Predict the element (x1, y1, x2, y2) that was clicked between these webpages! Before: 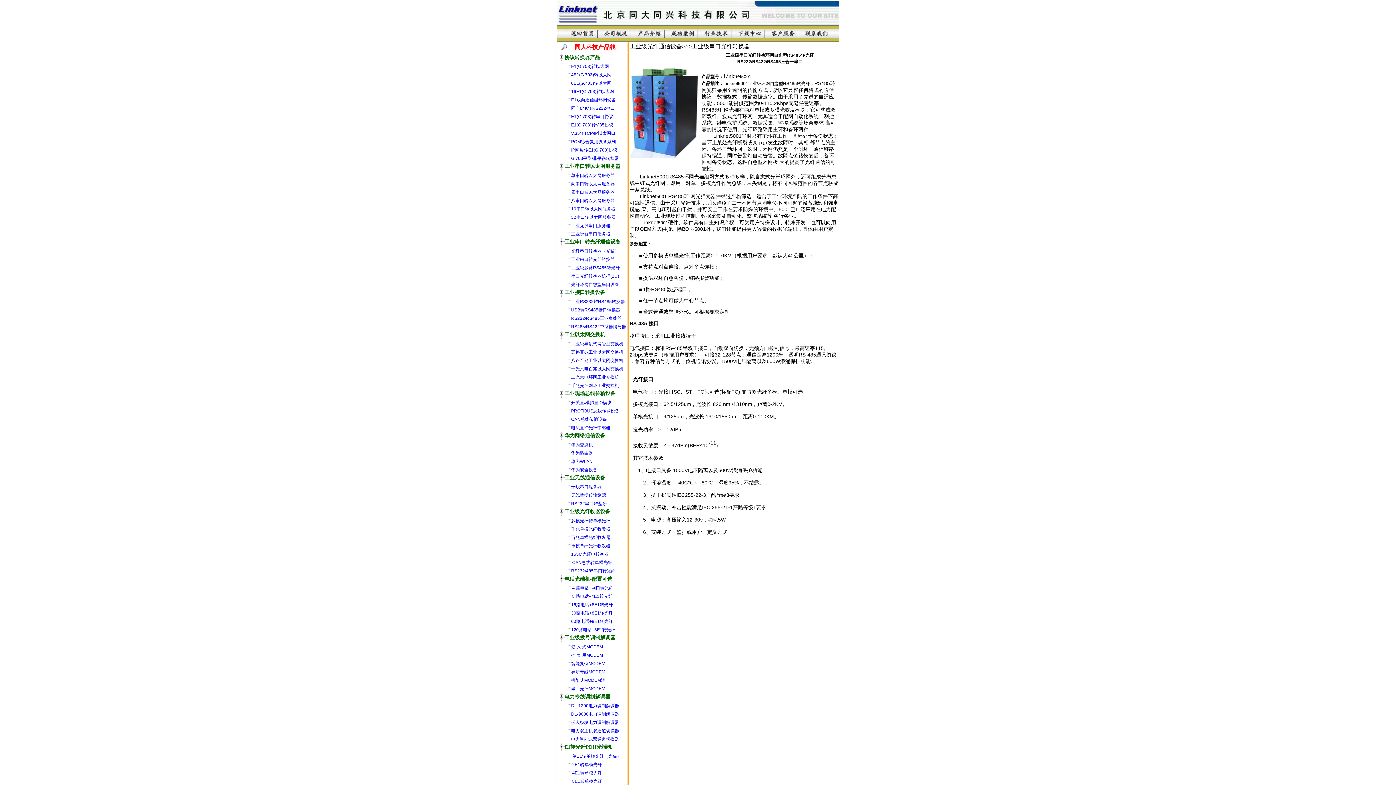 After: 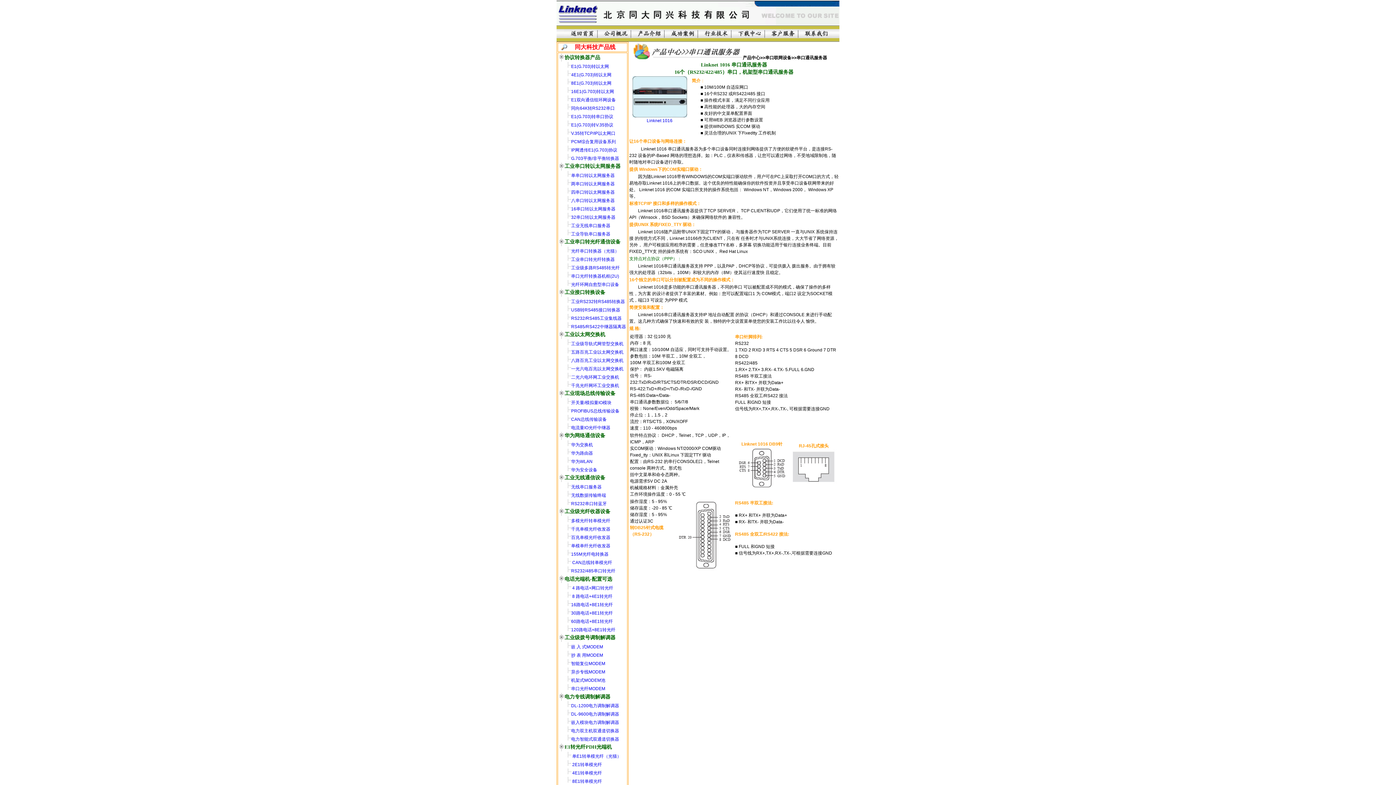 Action: label: 16串口转以太网服务器 bbox: (571, 206, 615, 211)